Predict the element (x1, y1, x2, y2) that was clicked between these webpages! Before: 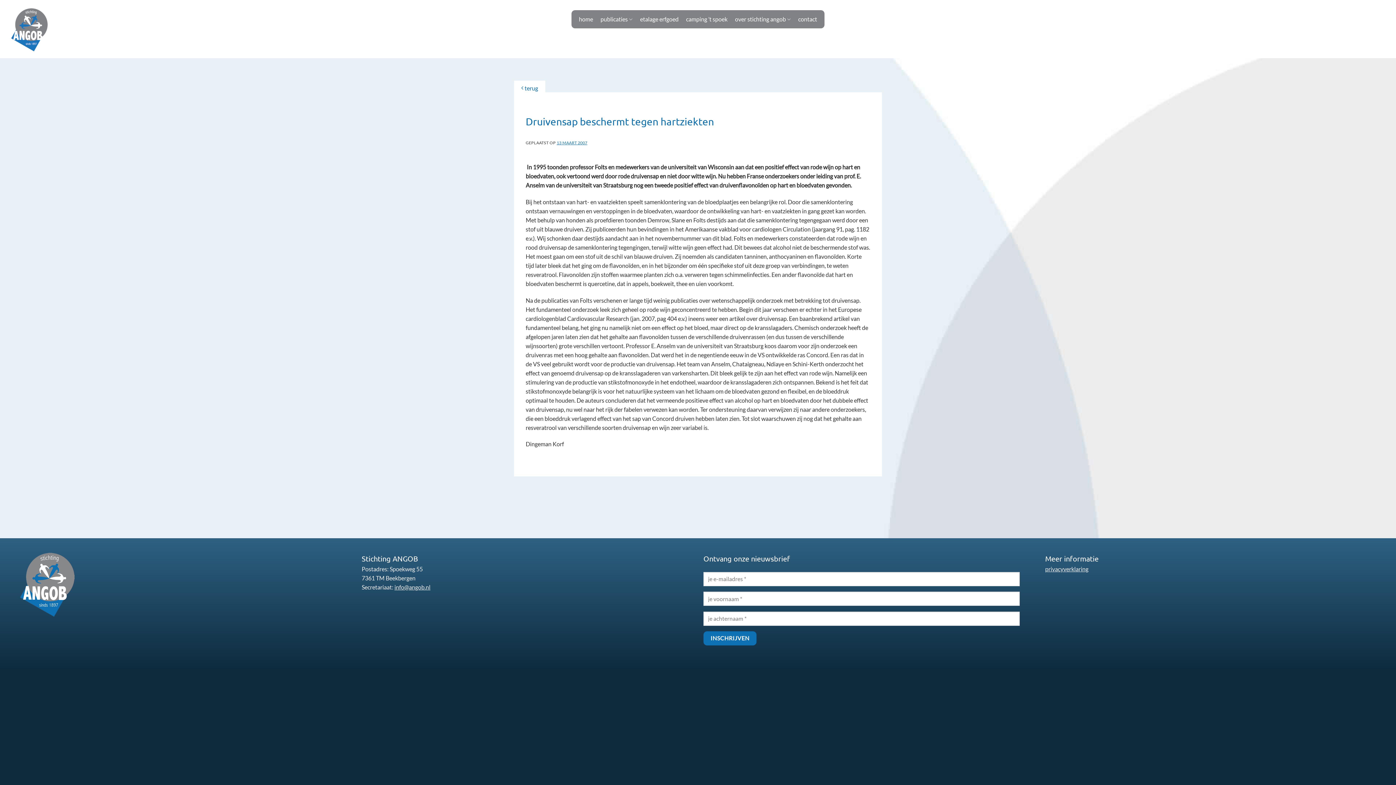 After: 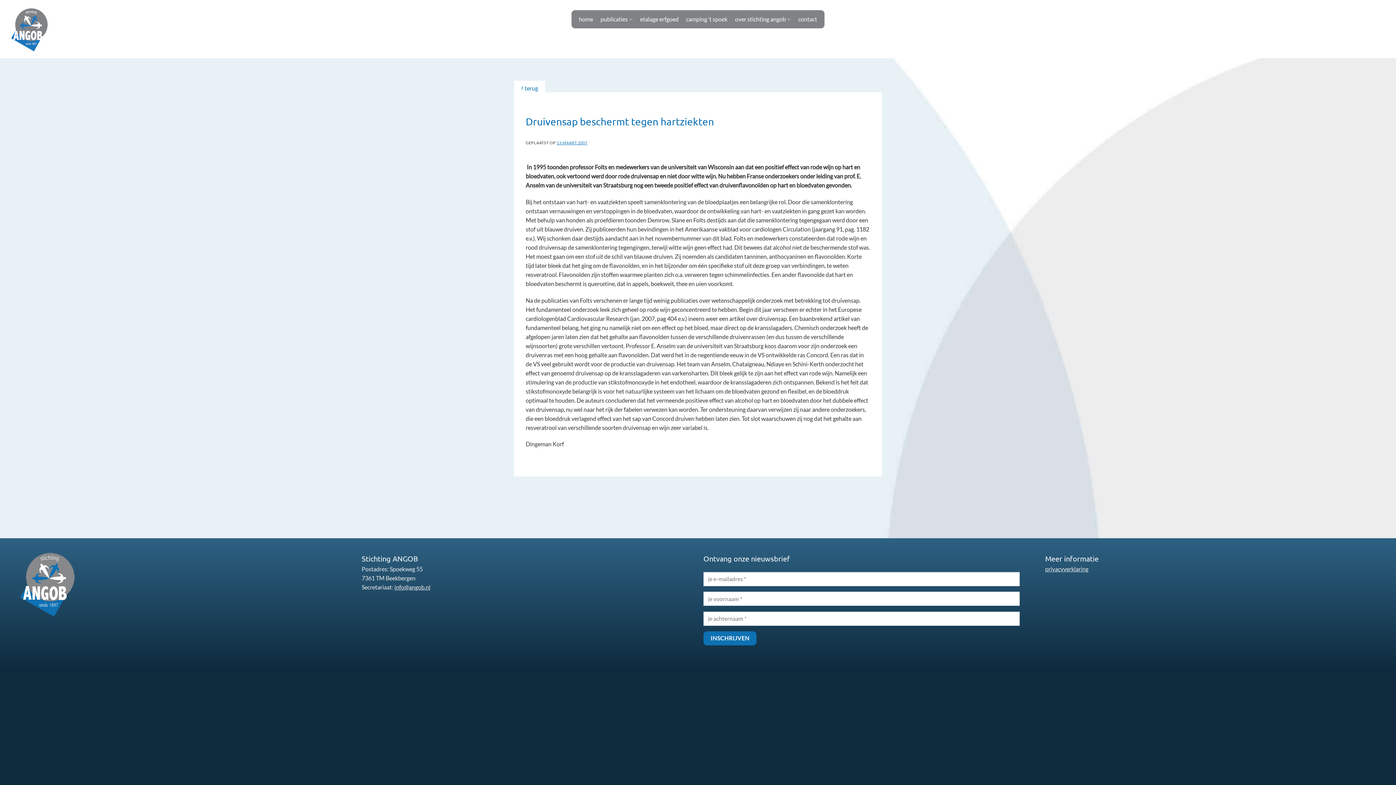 Action: bbox: (556, 140, 587, 145) label: 13 MAART 2007